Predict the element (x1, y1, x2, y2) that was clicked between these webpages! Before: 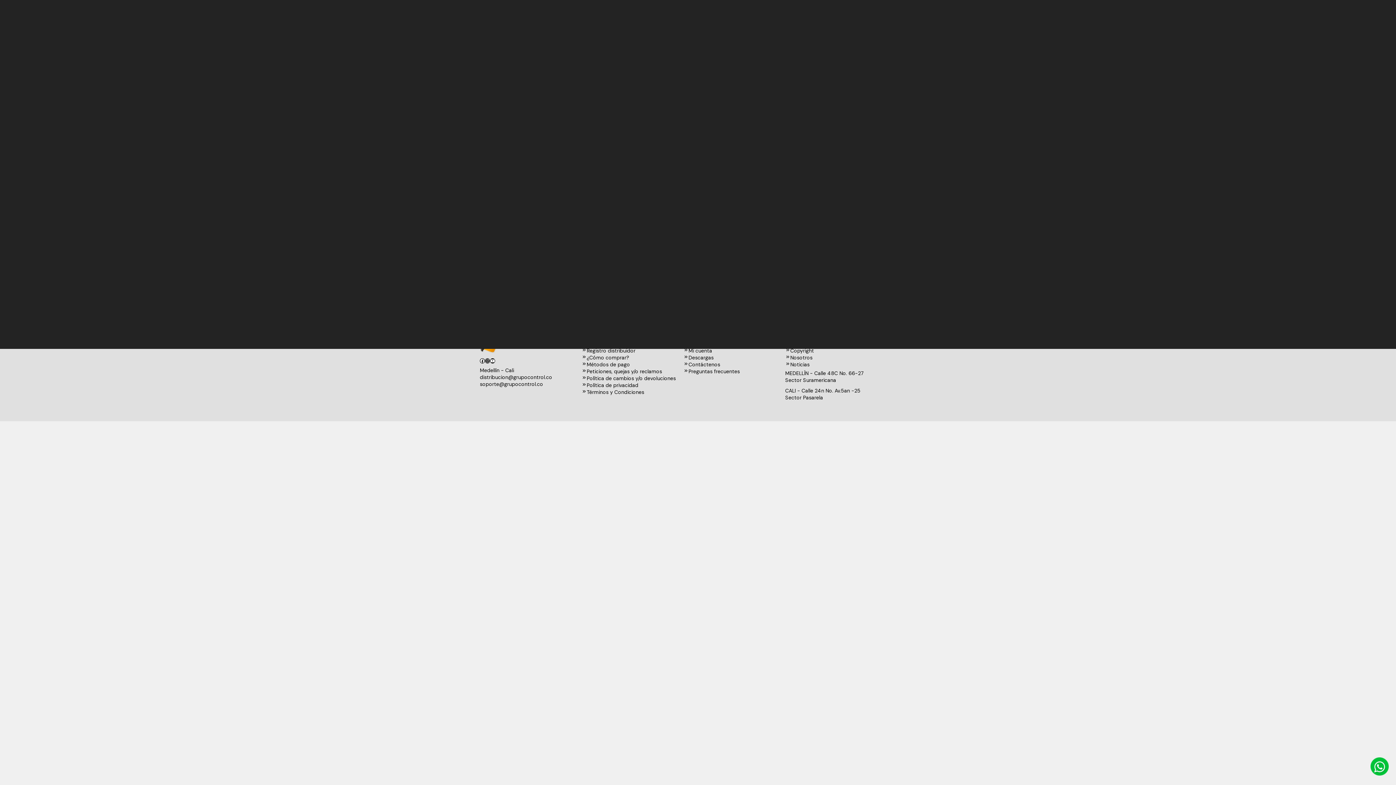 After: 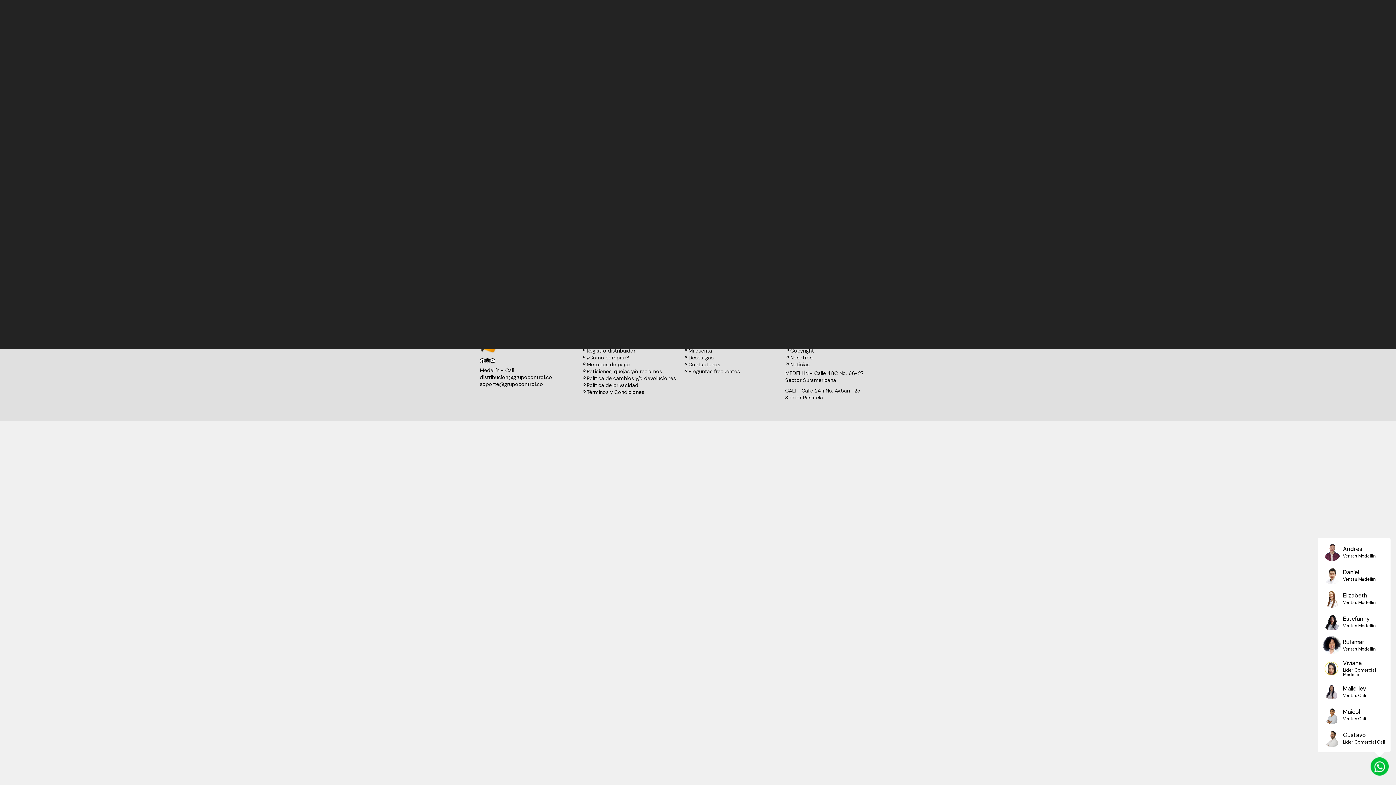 Action: bbox: (1370, 770, 1389, 777)